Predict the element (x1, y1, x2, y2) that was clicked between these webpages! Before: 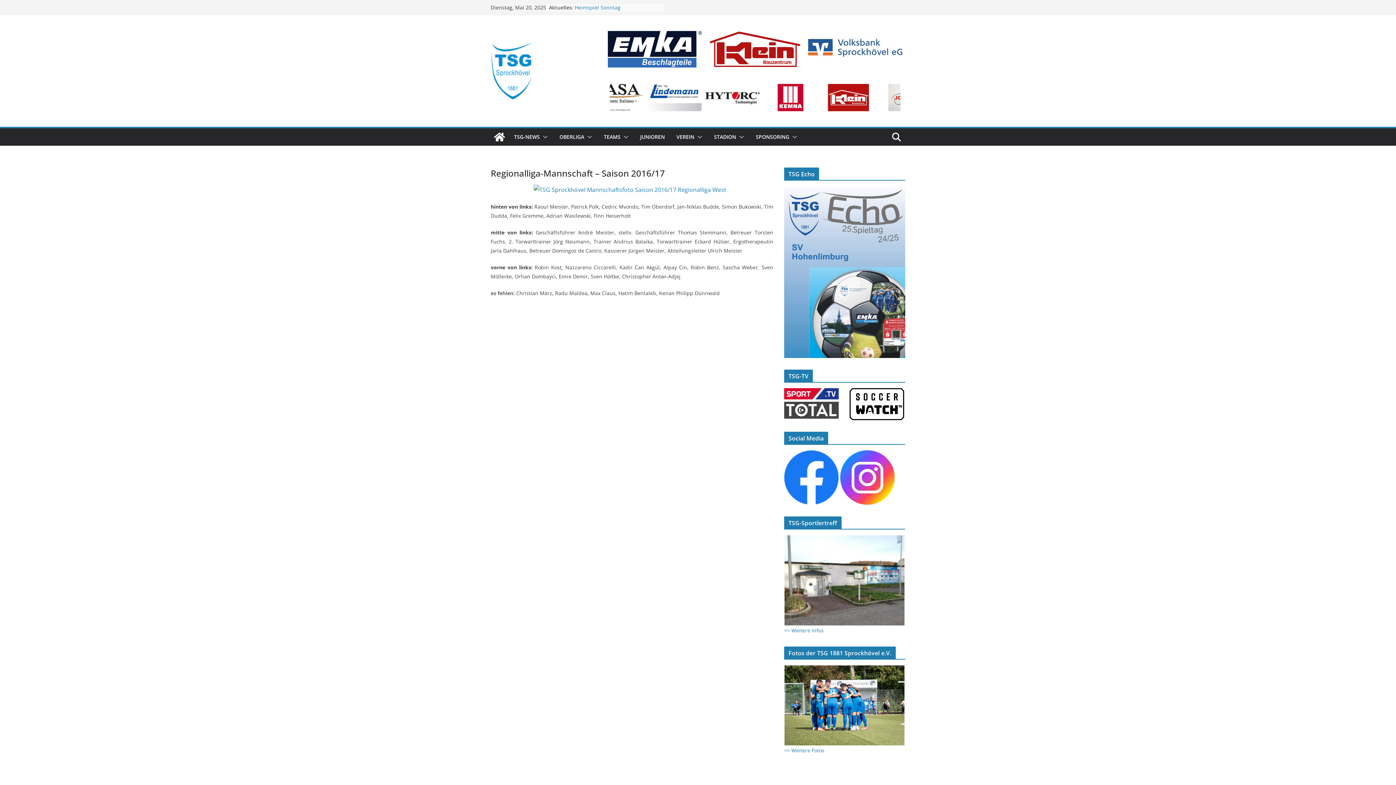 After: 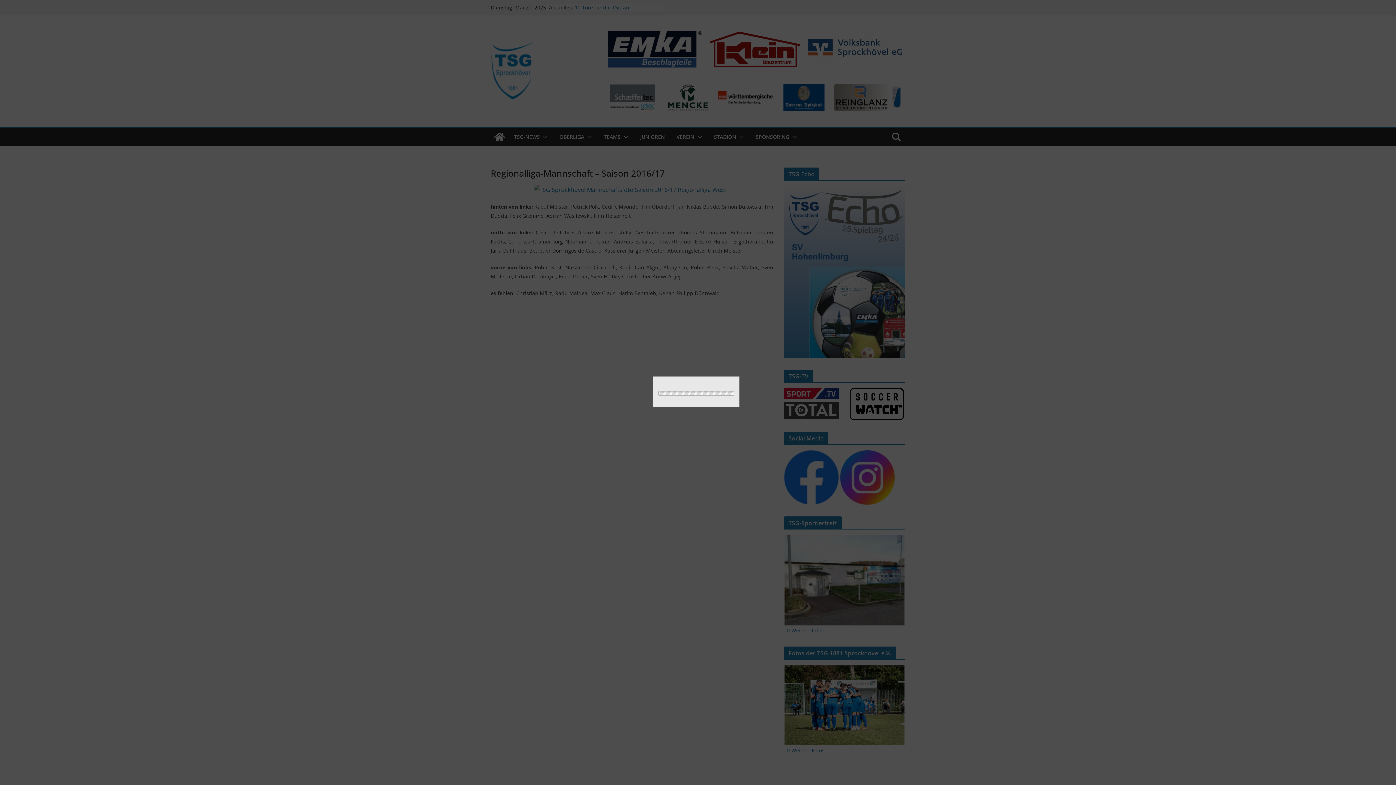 Action: bbox: (532, 183, 732, 196)